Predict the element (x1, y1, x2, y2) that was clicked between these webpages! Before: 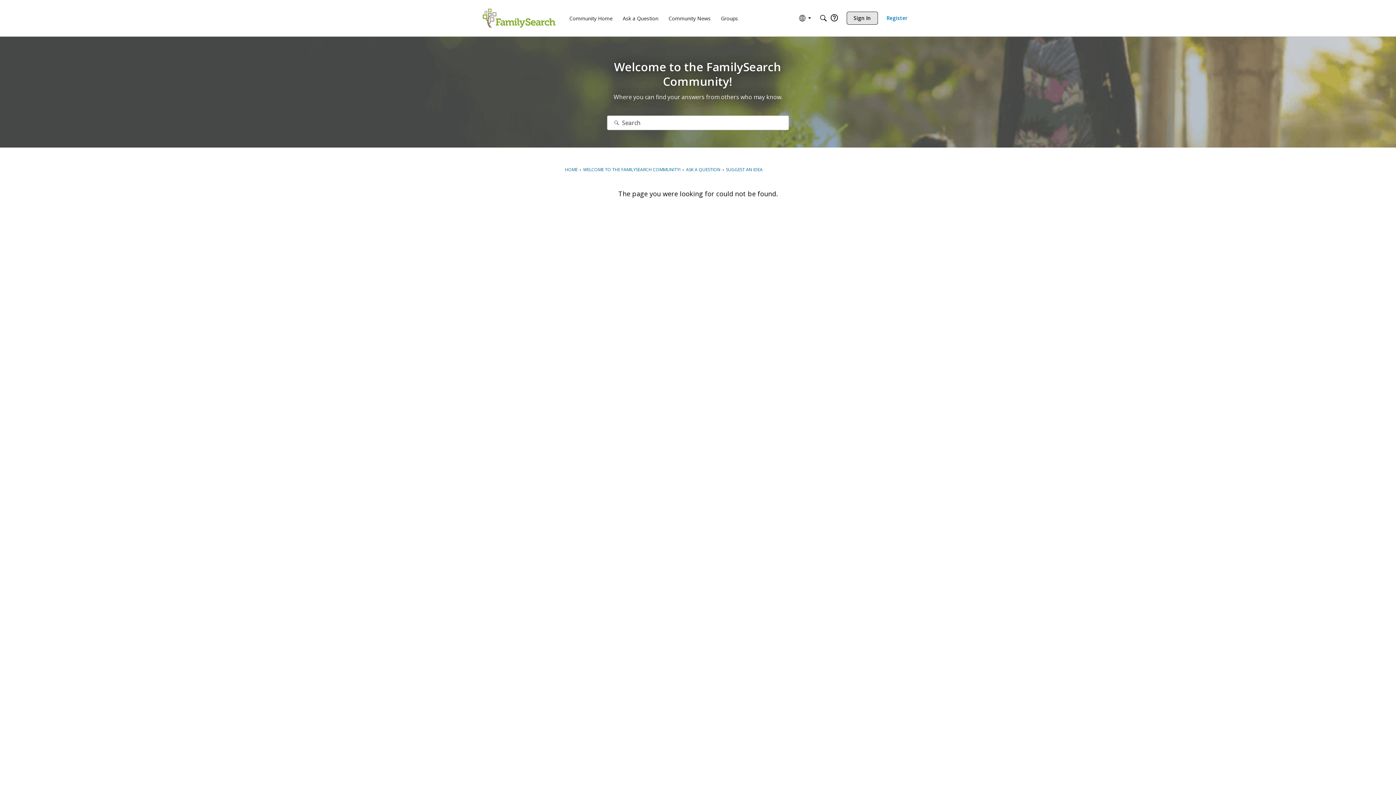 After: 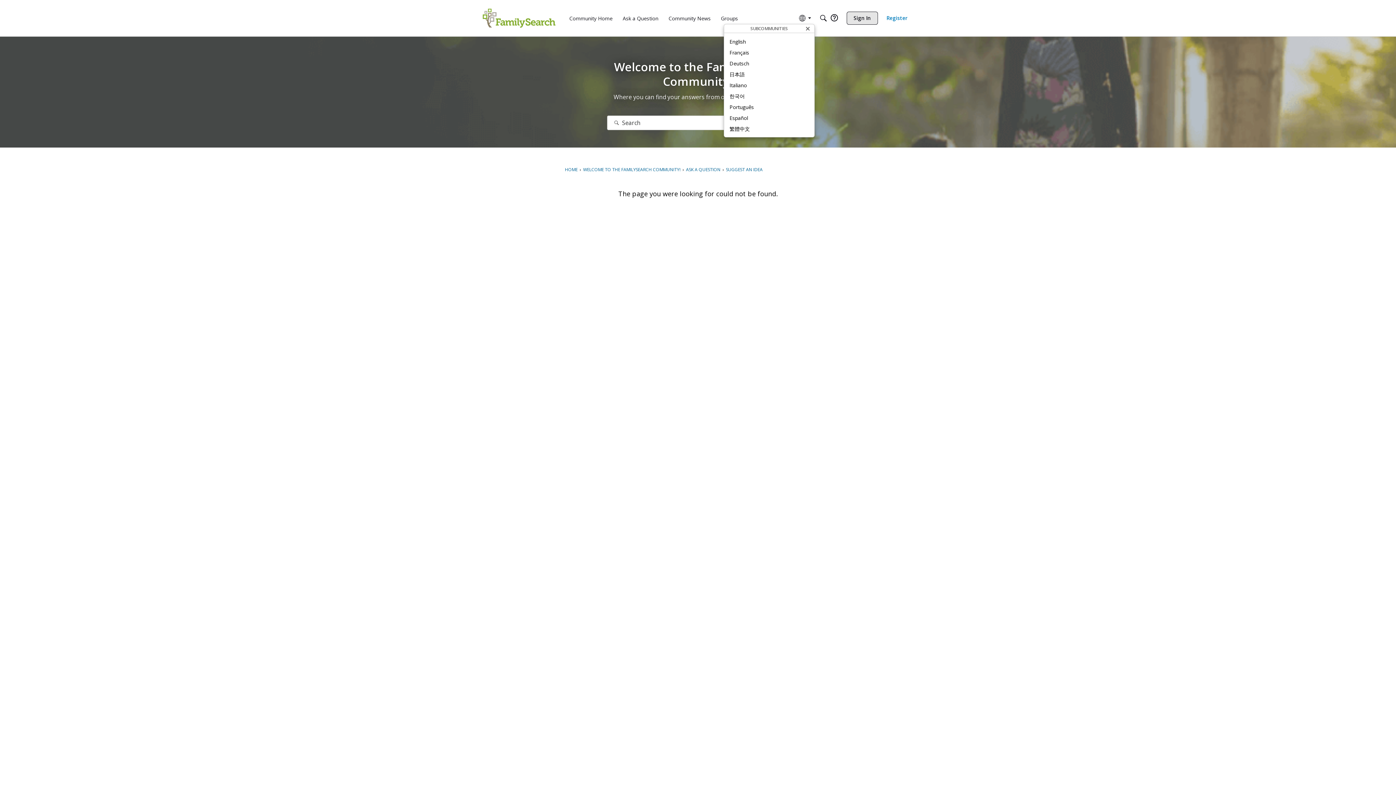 Action: bbox: (795, 12, 814, 24) label: Global Navigation